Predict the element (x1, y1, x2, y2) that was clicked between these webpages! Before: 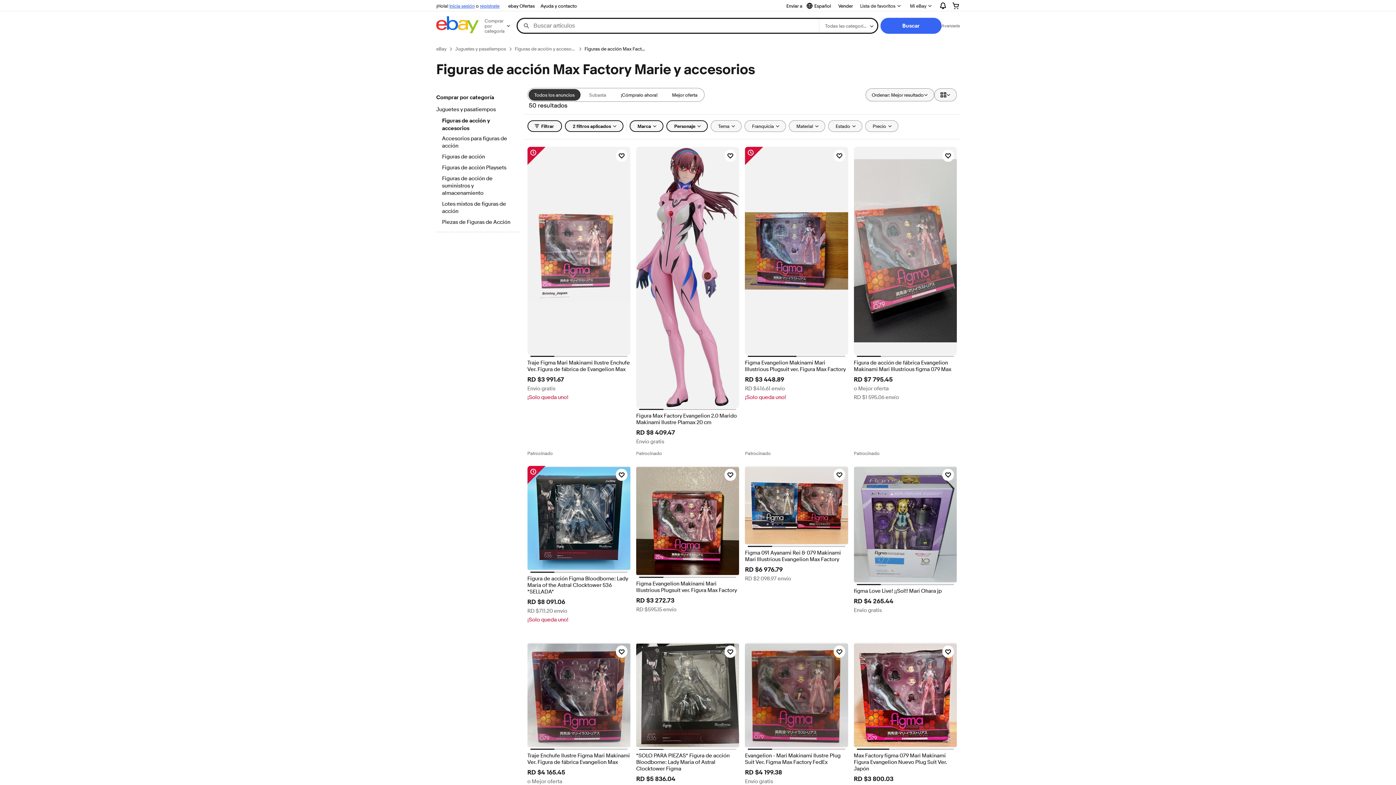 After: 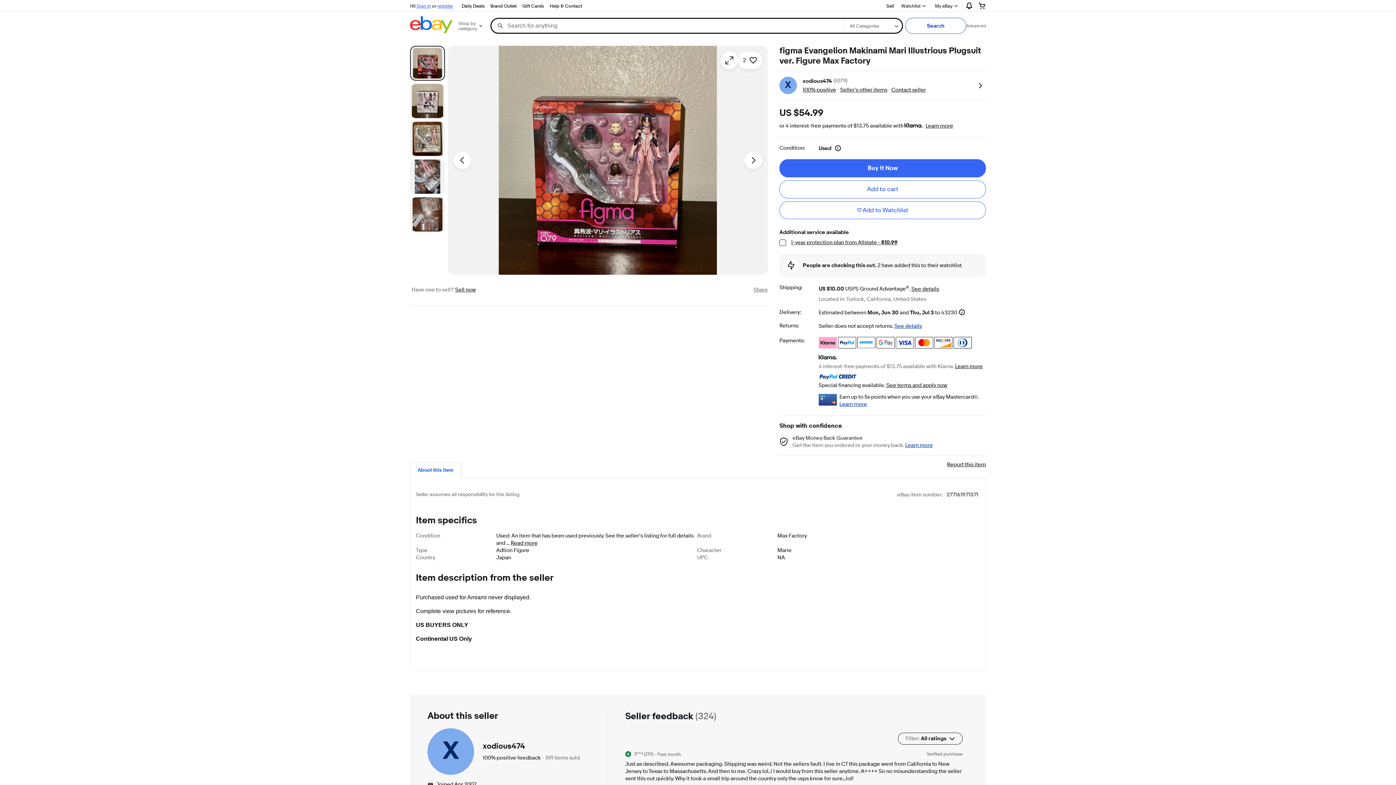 Action: bbox: (636, 466, 739, 473)